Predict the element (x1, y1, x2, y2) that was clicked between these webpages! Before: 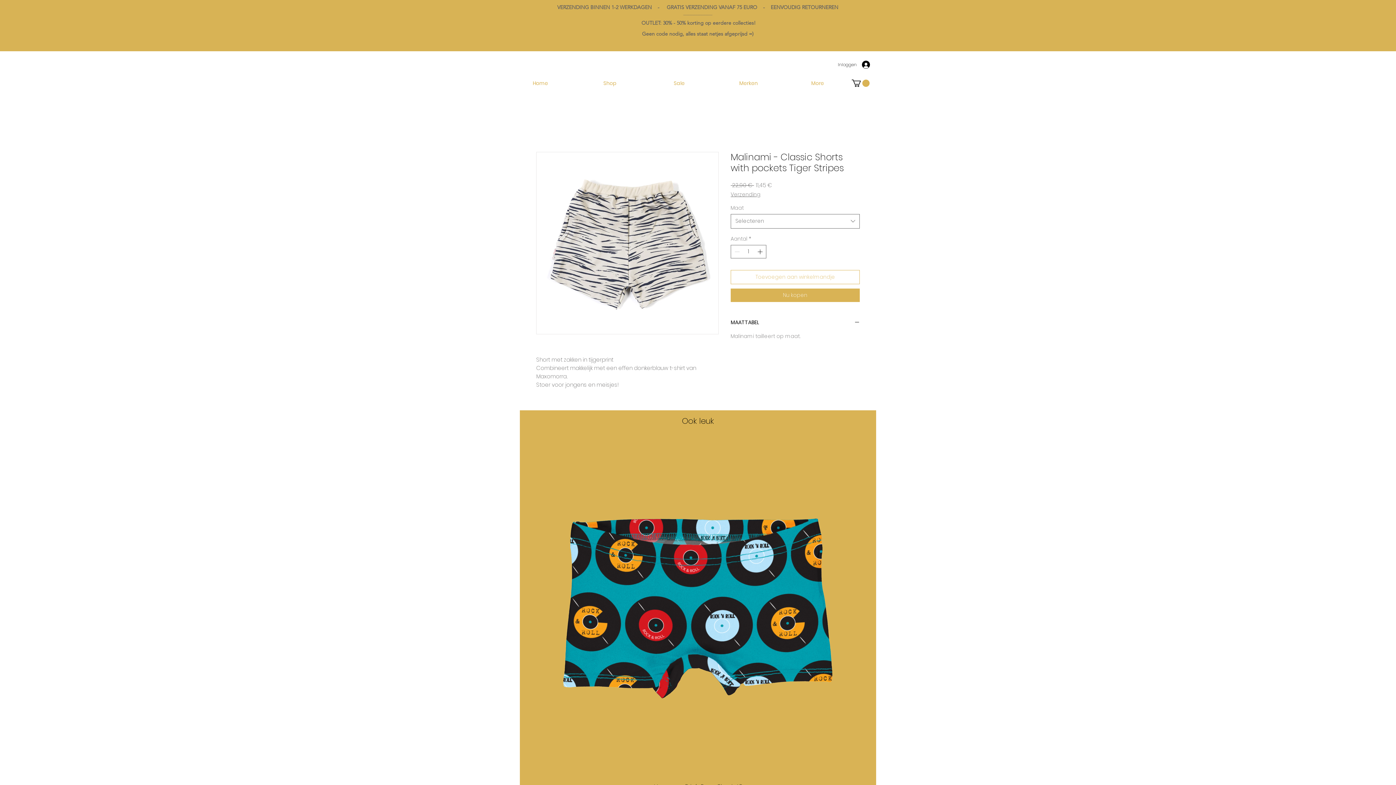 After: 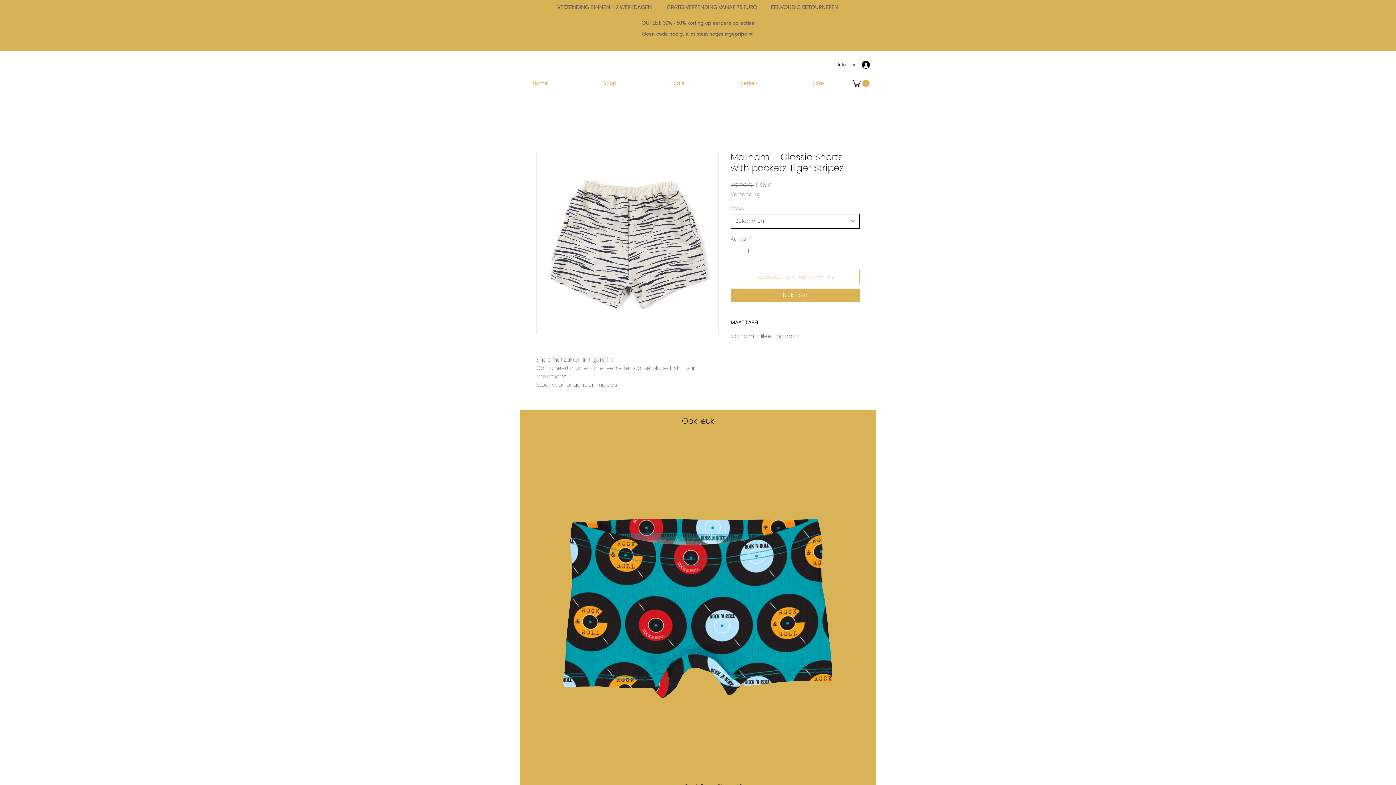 Action: bbox: (730, 214, 860, 228) label: Selecteren